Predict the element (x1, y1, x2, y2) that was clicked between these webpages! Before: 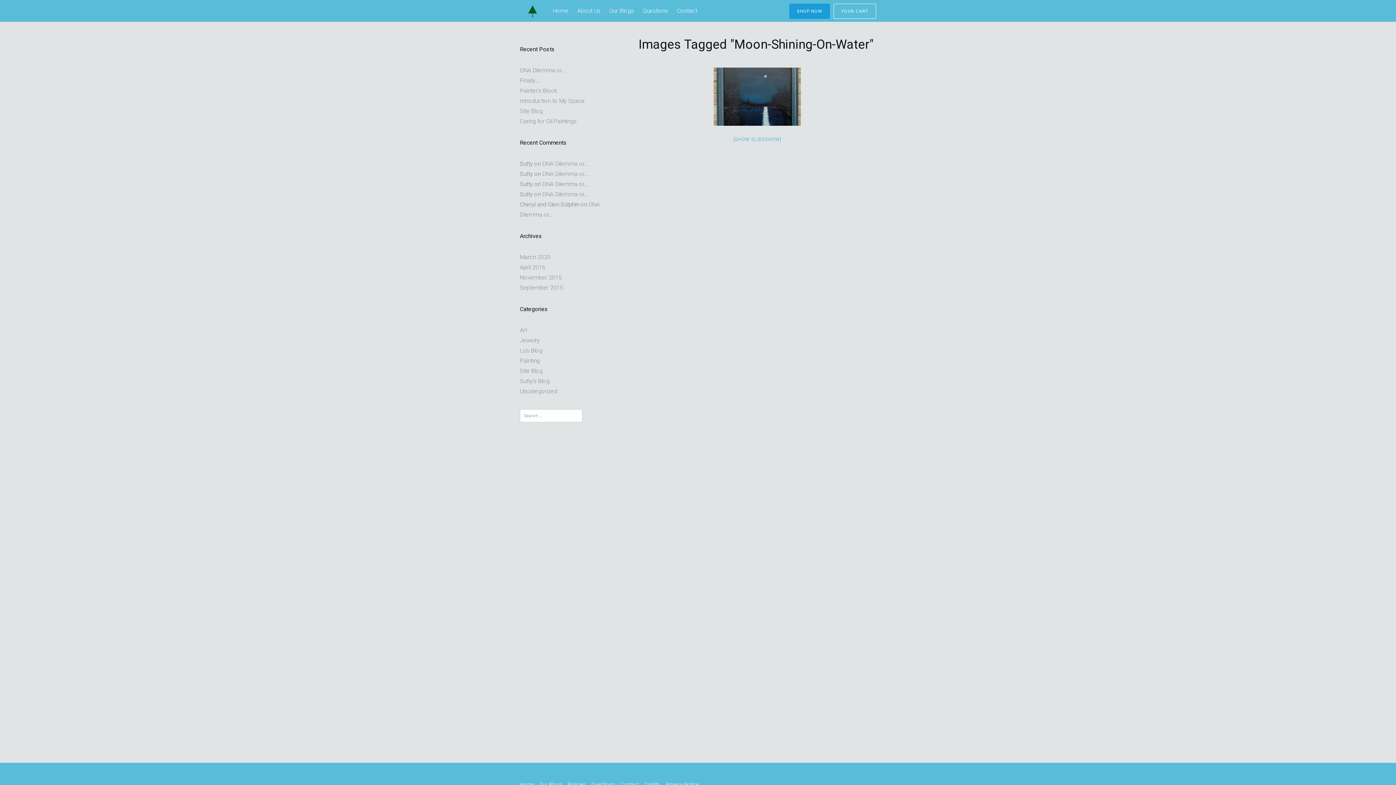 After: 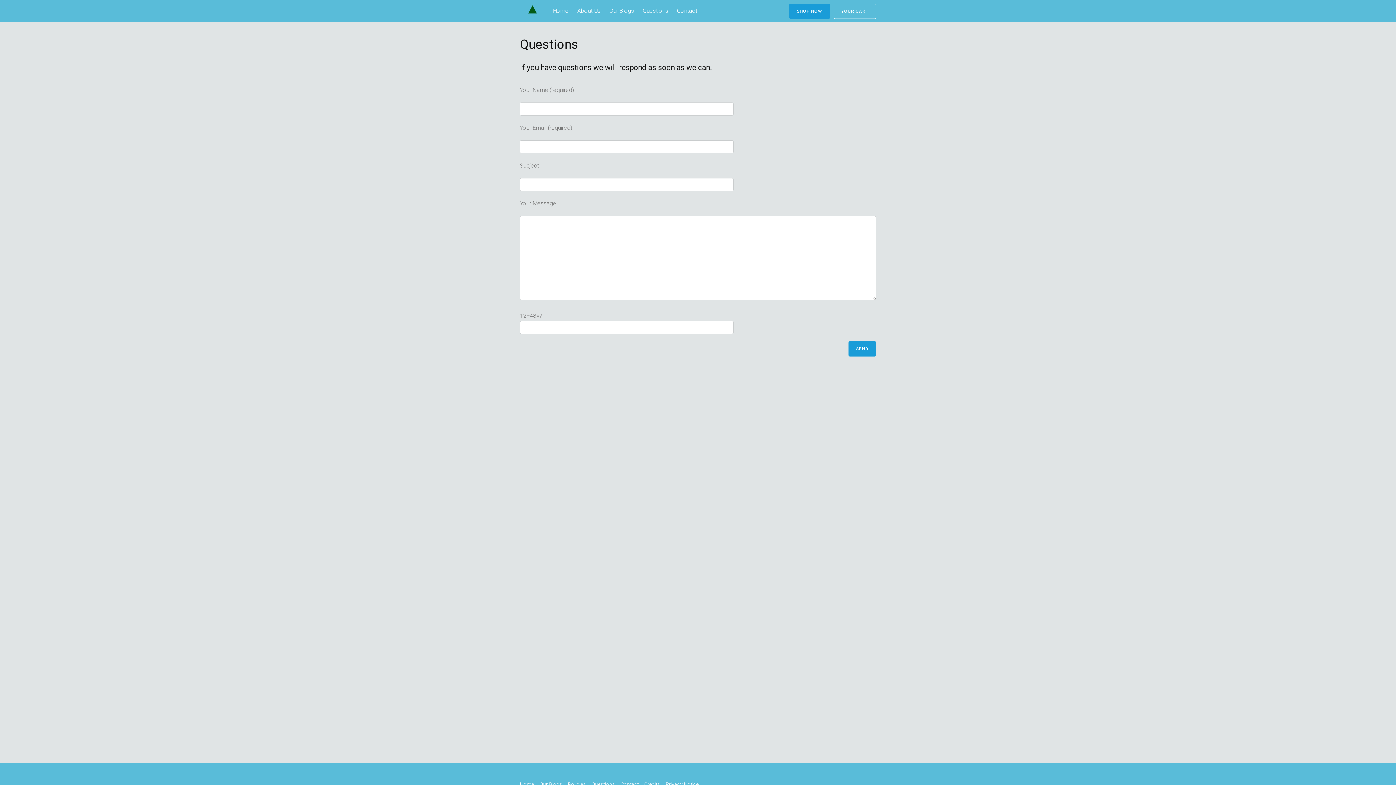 Action: label: Questions bbox: (591, 780, 615, 789)